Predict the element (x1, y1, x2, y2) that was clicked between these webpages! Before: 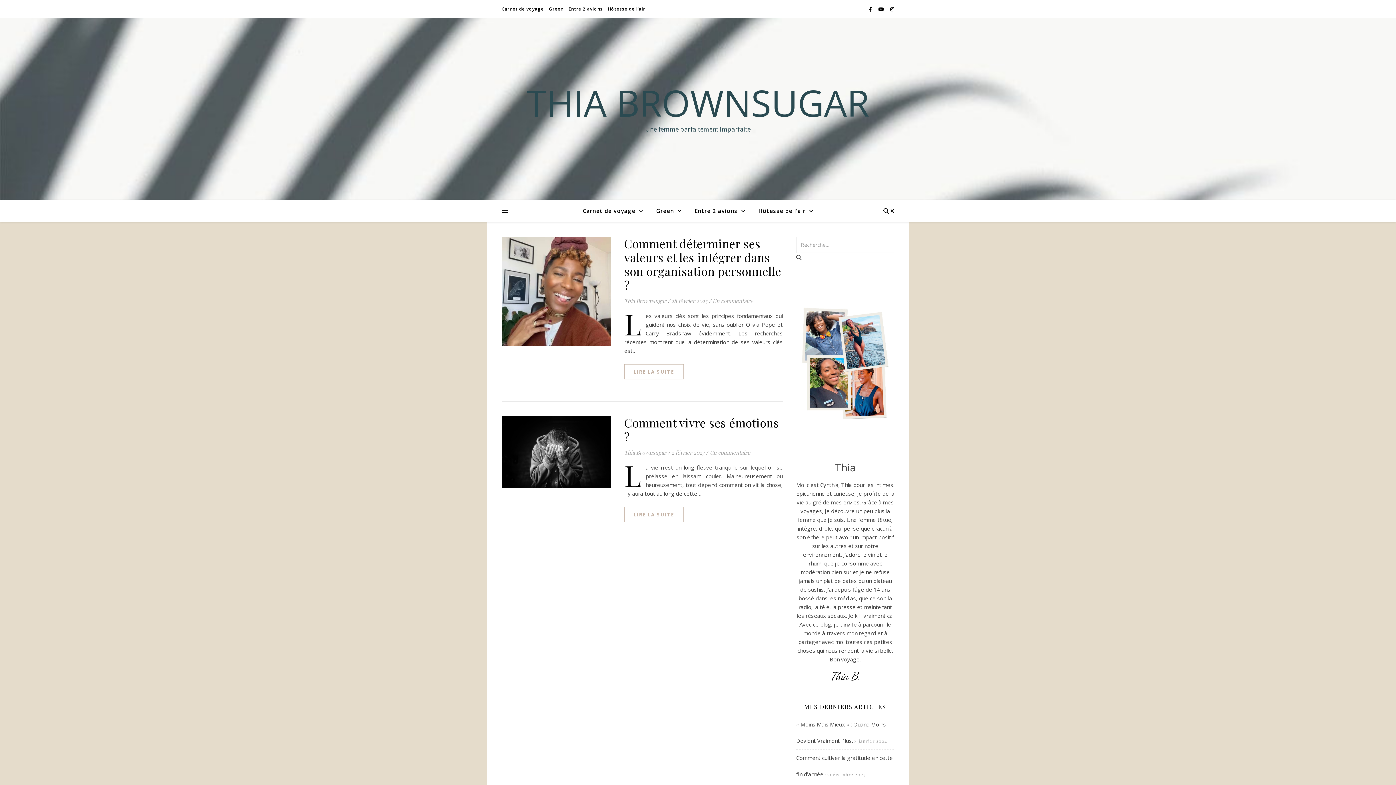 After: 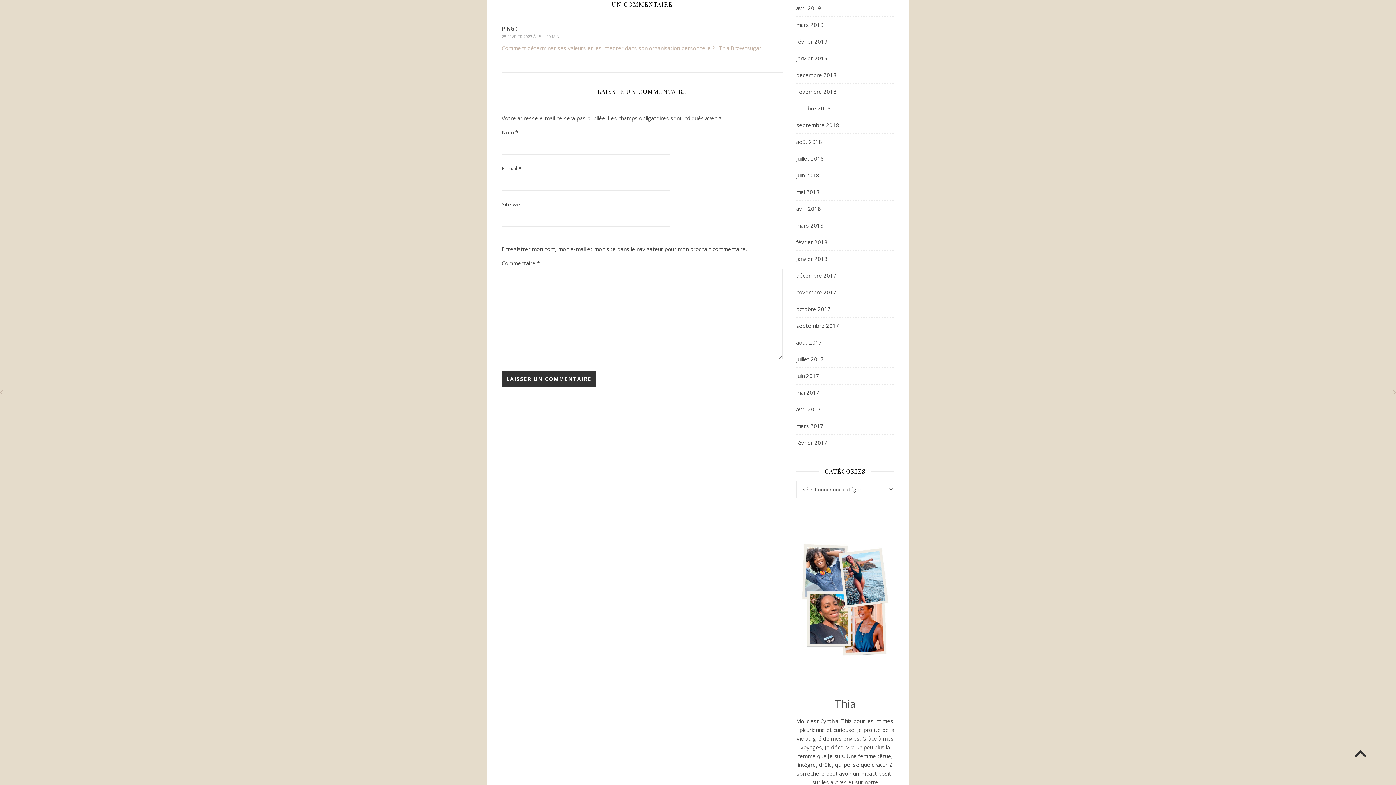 Action: bbox: (709, 449, 750, 456) label: Un commentaire